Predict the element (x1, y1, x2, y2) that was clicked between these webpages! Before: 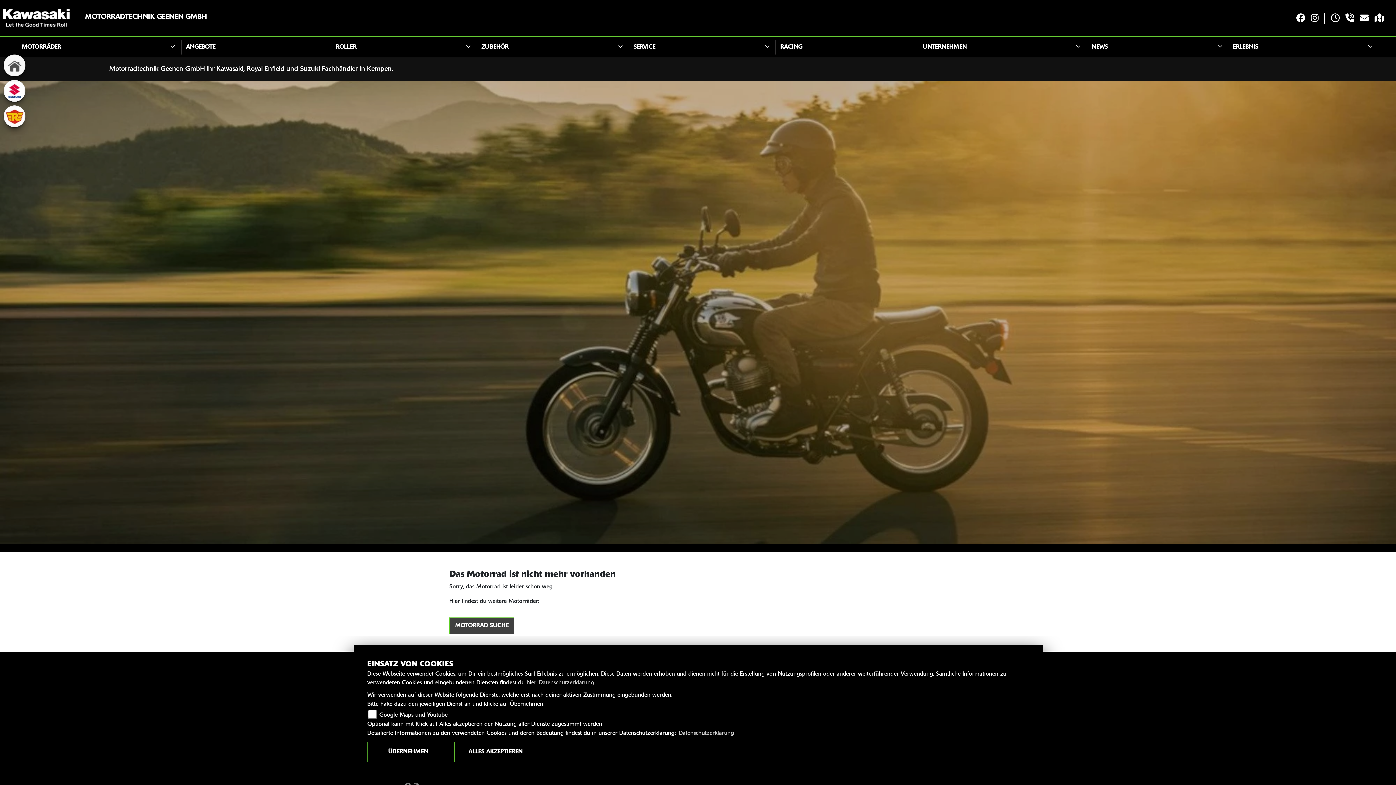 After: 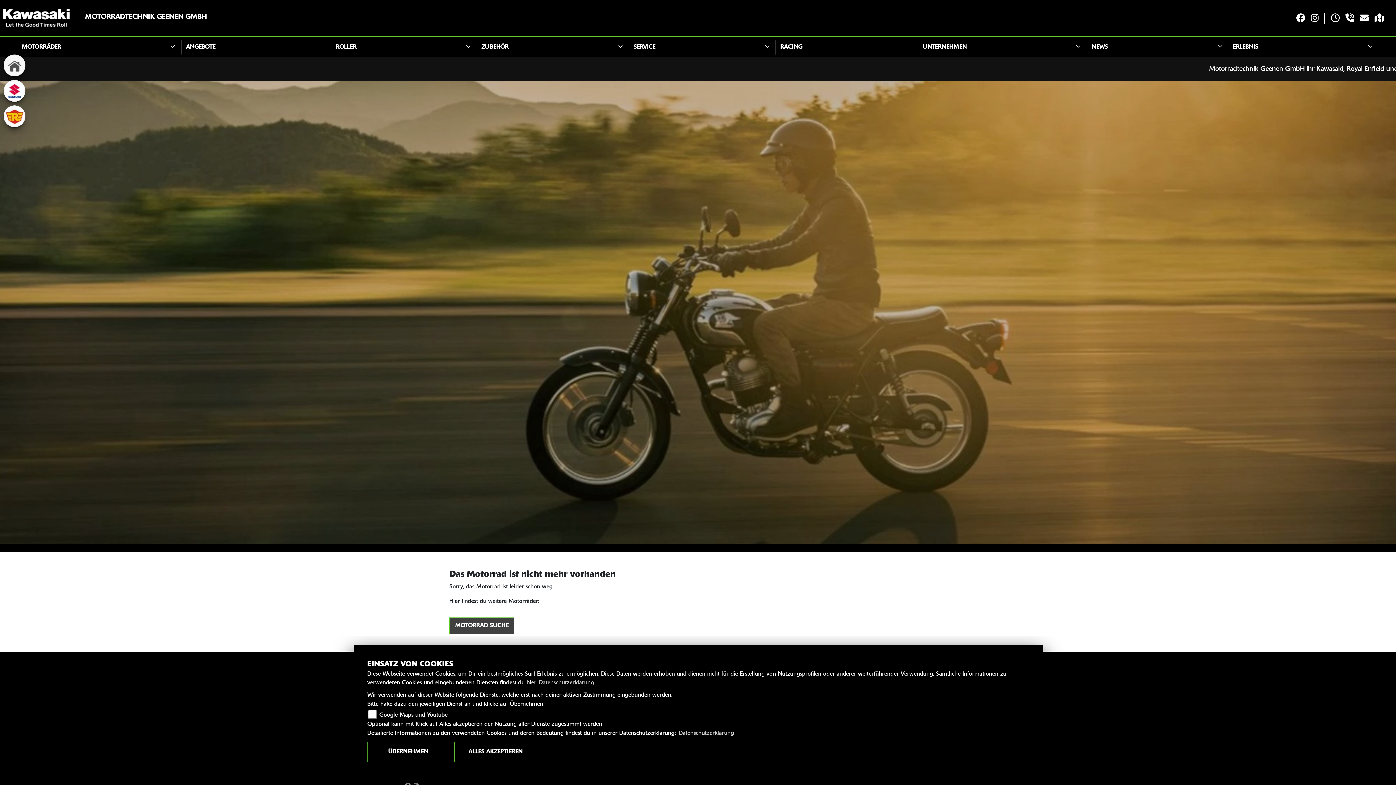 Action: bbox: (1308, 13, 1321, 23)